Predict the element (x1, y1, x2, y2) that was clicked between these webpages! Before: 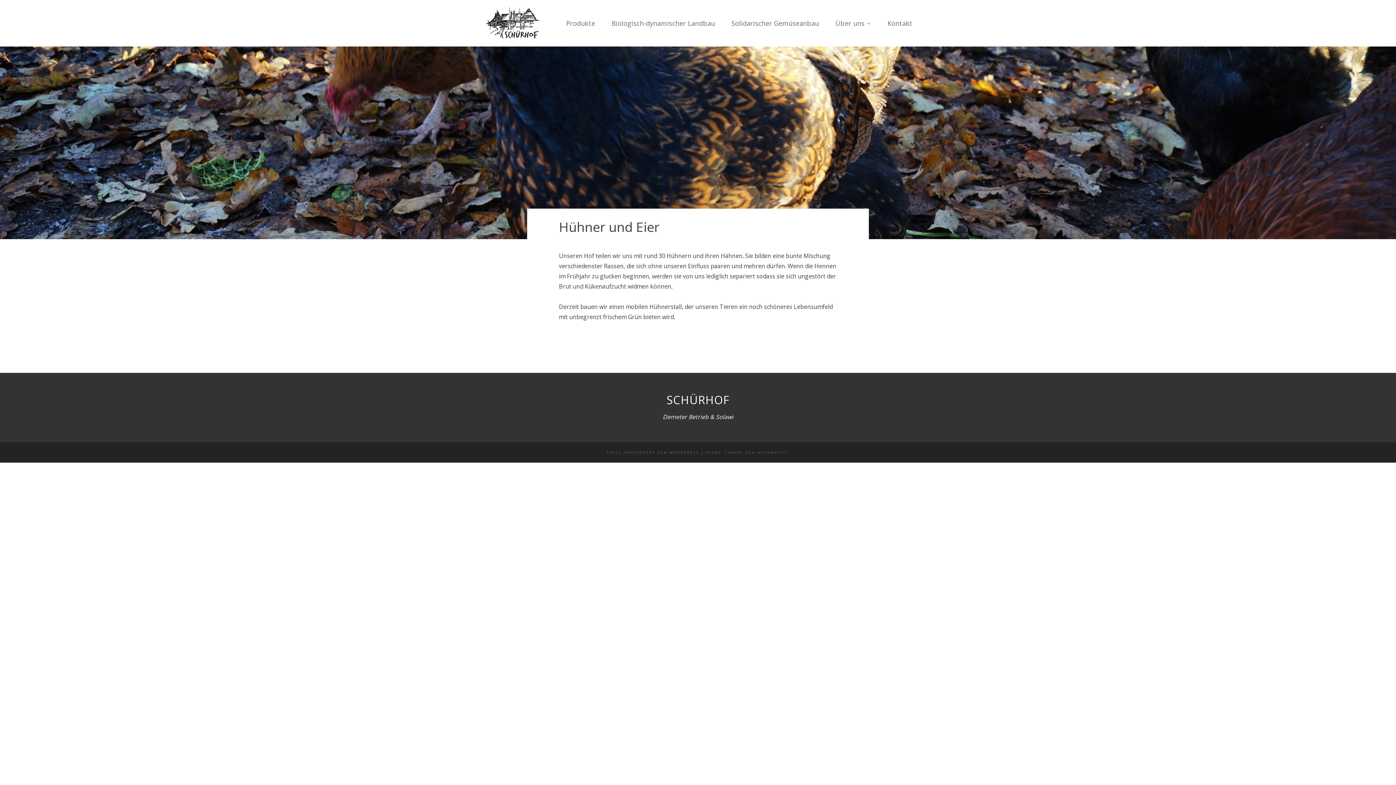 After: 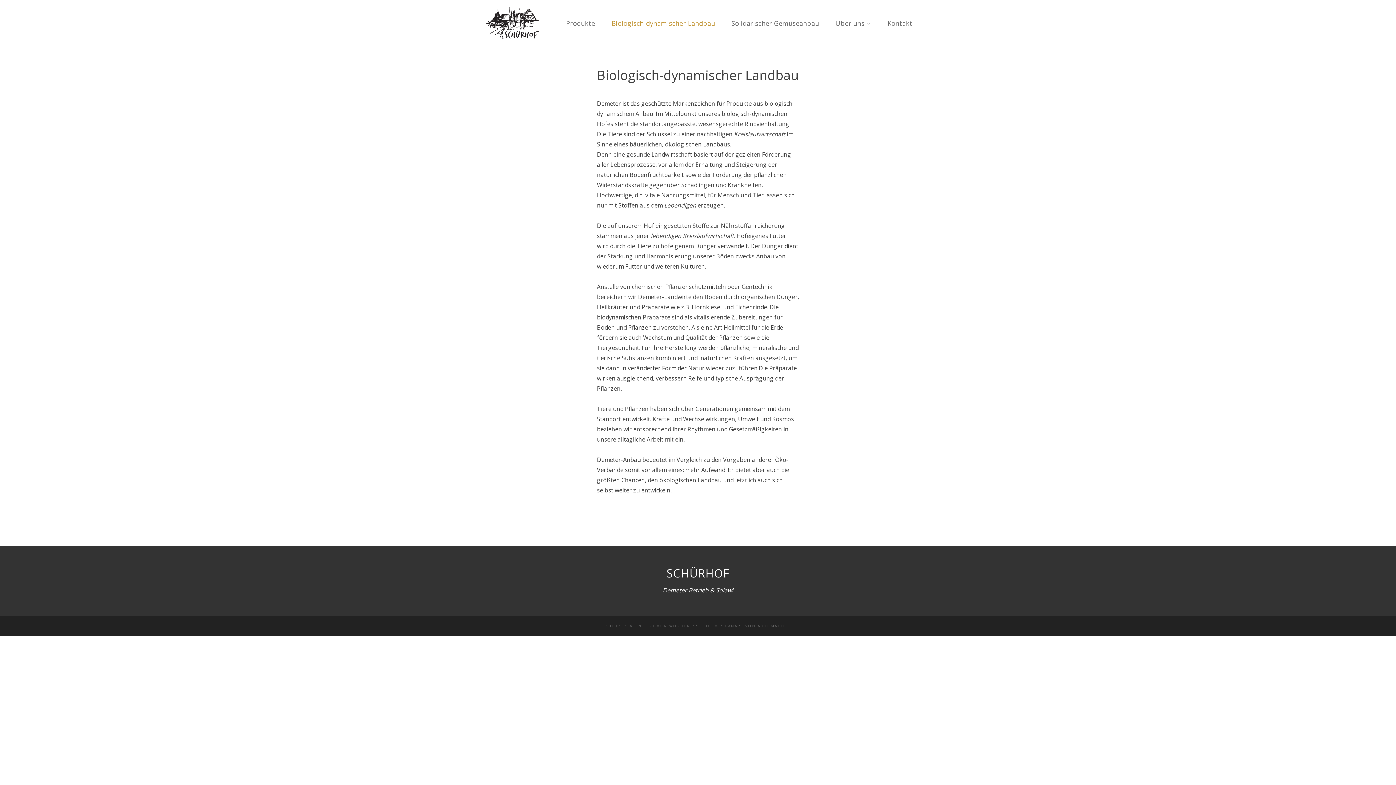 Action: bbox: (602, 20, 715, 26) label: Biologisch-dynamischer Landbau